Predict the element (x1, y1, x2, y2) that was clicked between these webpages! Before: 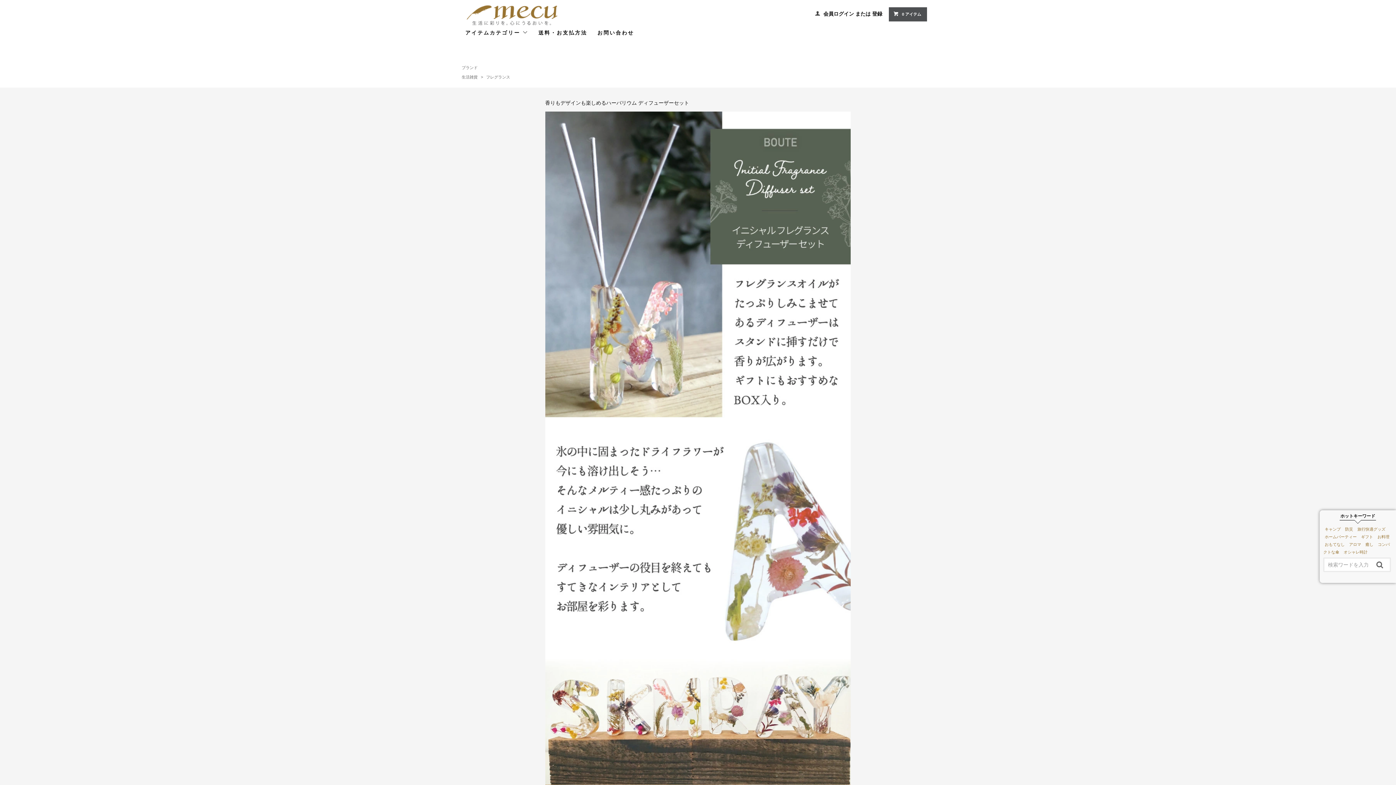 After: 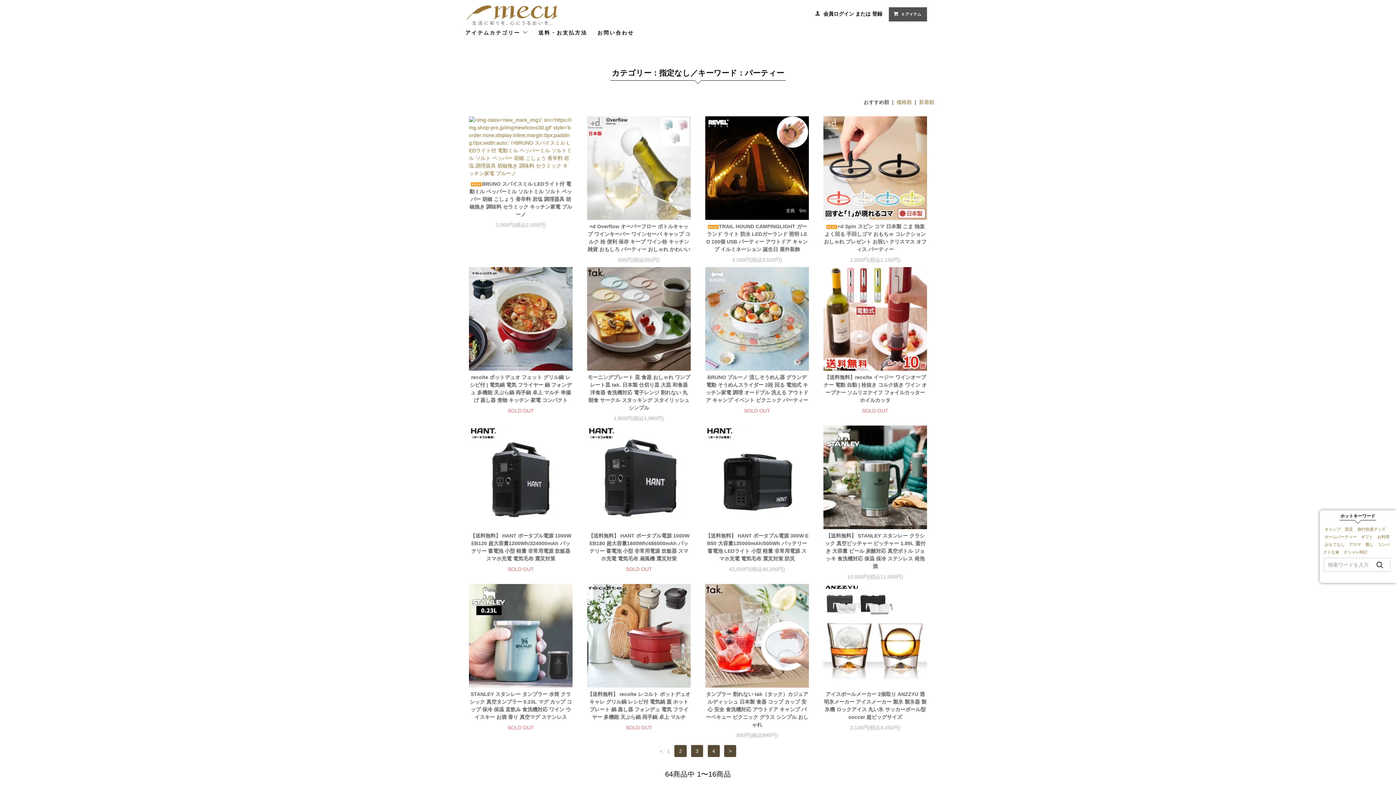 Action: label: ホームパーティー bbox: (1325, 534, 1357, 539)